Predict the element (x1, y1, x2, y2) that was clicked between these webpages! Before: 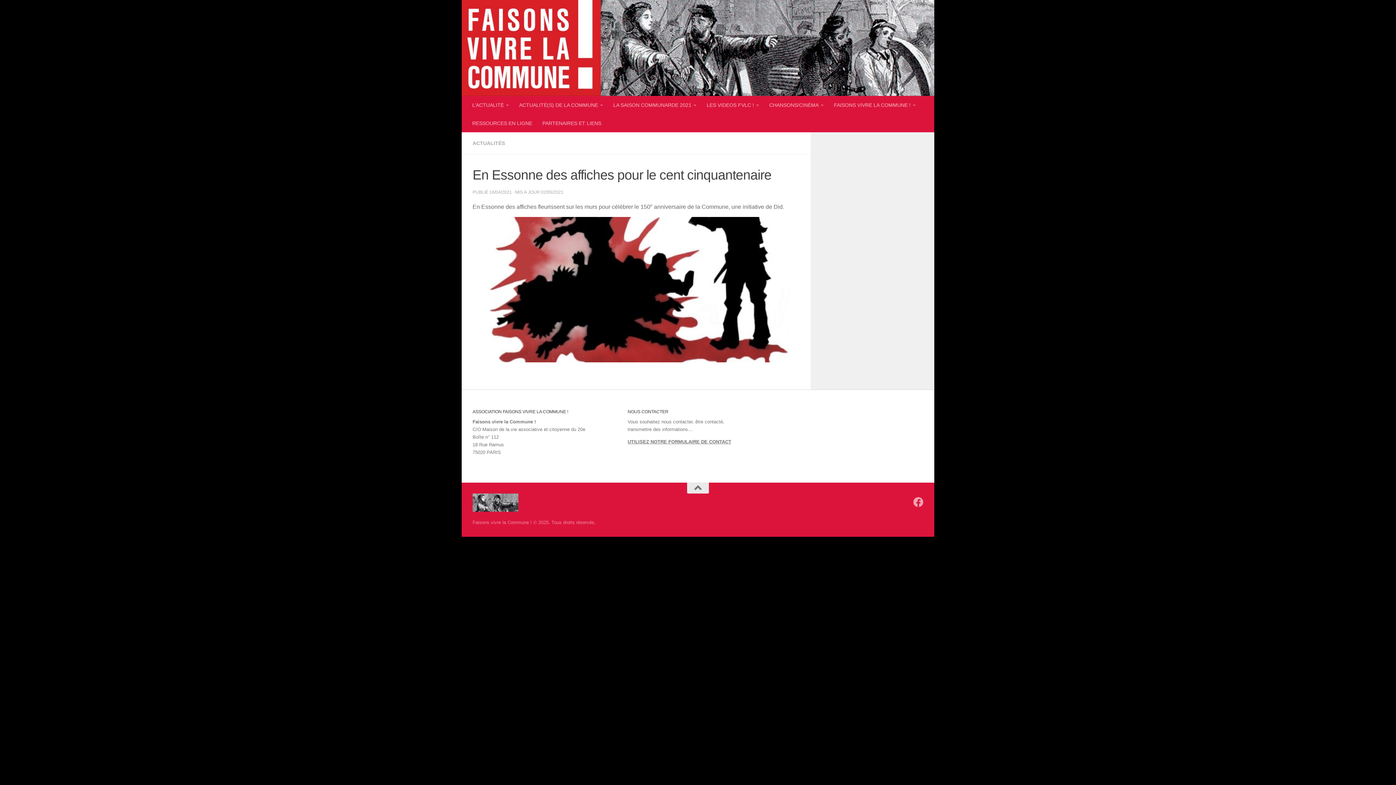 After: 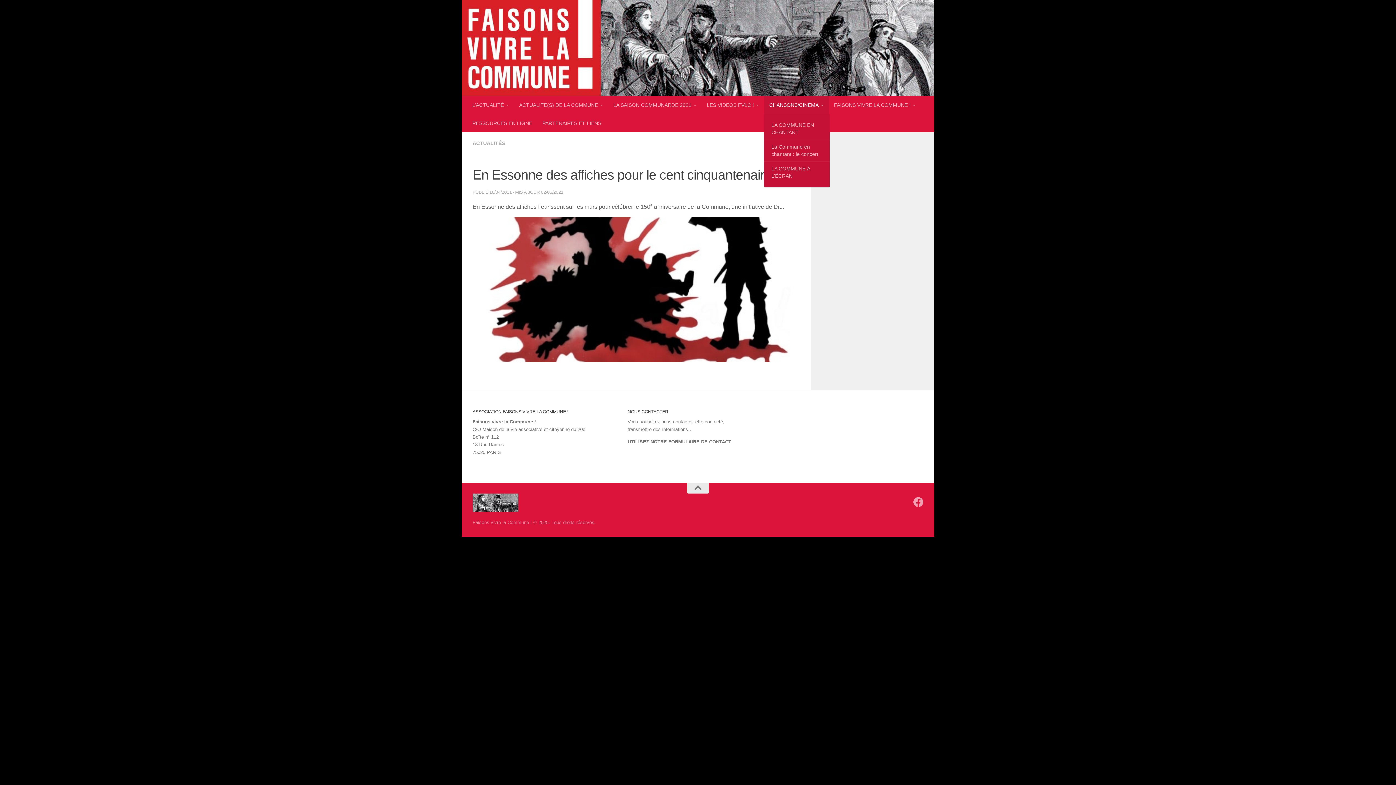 Action: label: CHANSONS/CINÉMA bbox: (764, 95, 829, 114)